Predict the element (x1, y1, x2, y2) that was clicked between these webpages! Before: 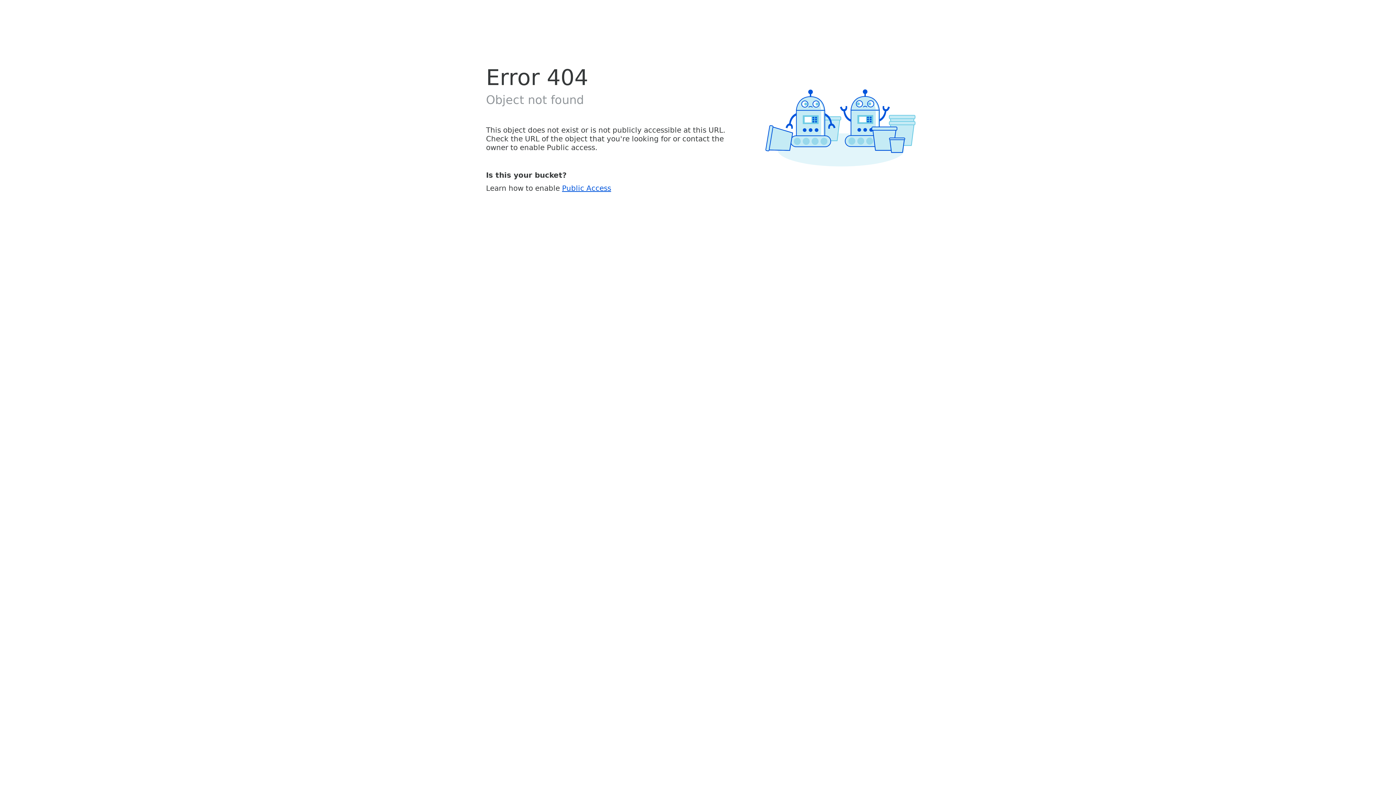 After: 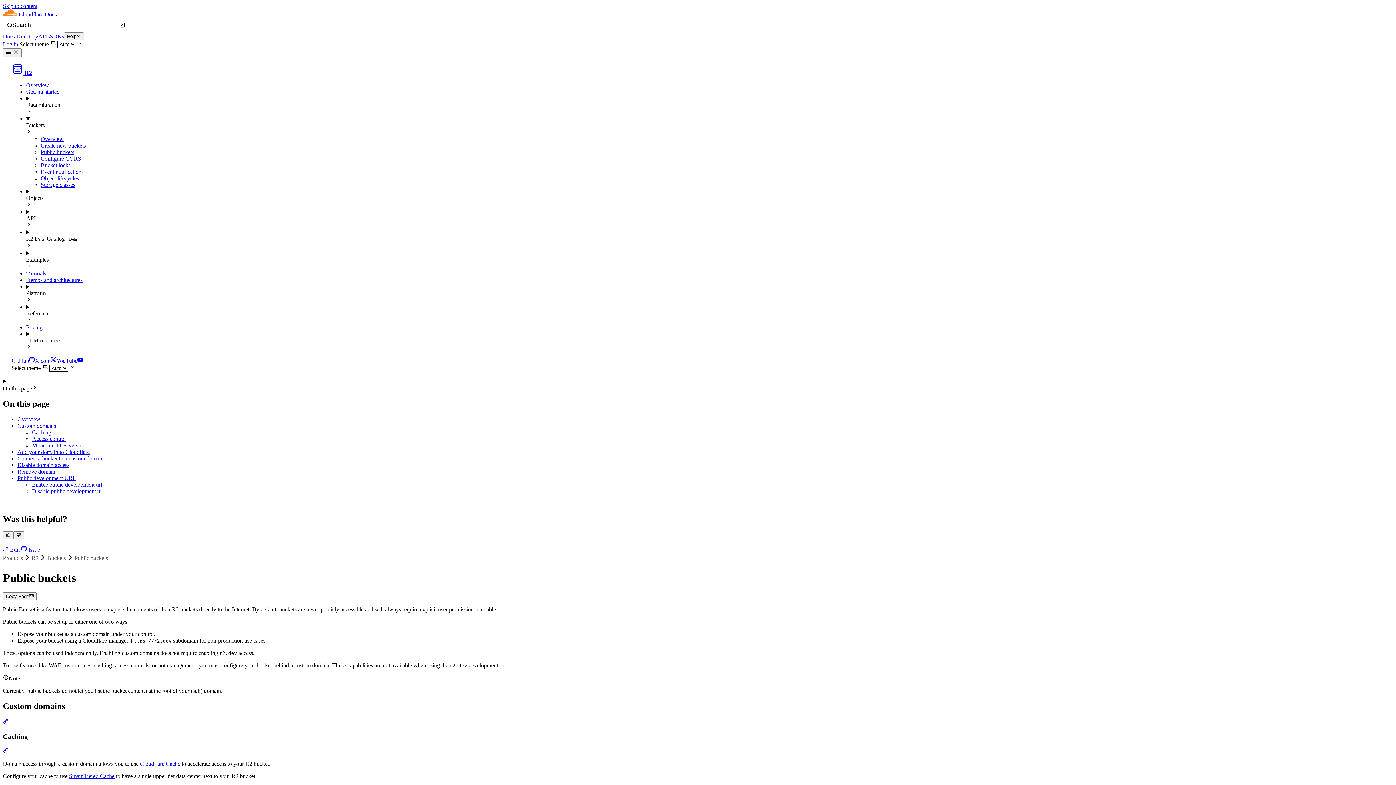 Action: label: Public Access bbox: (562, 183, 611, 192)